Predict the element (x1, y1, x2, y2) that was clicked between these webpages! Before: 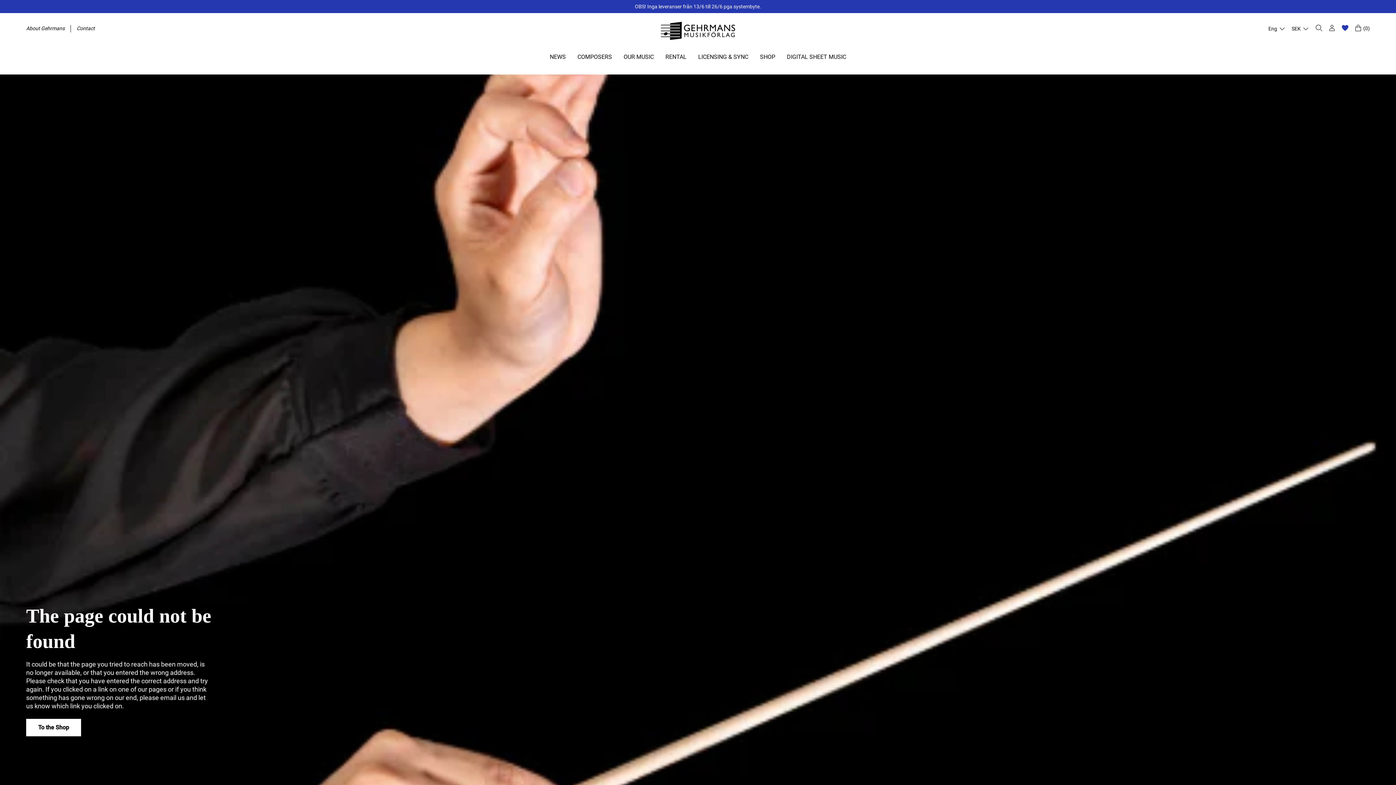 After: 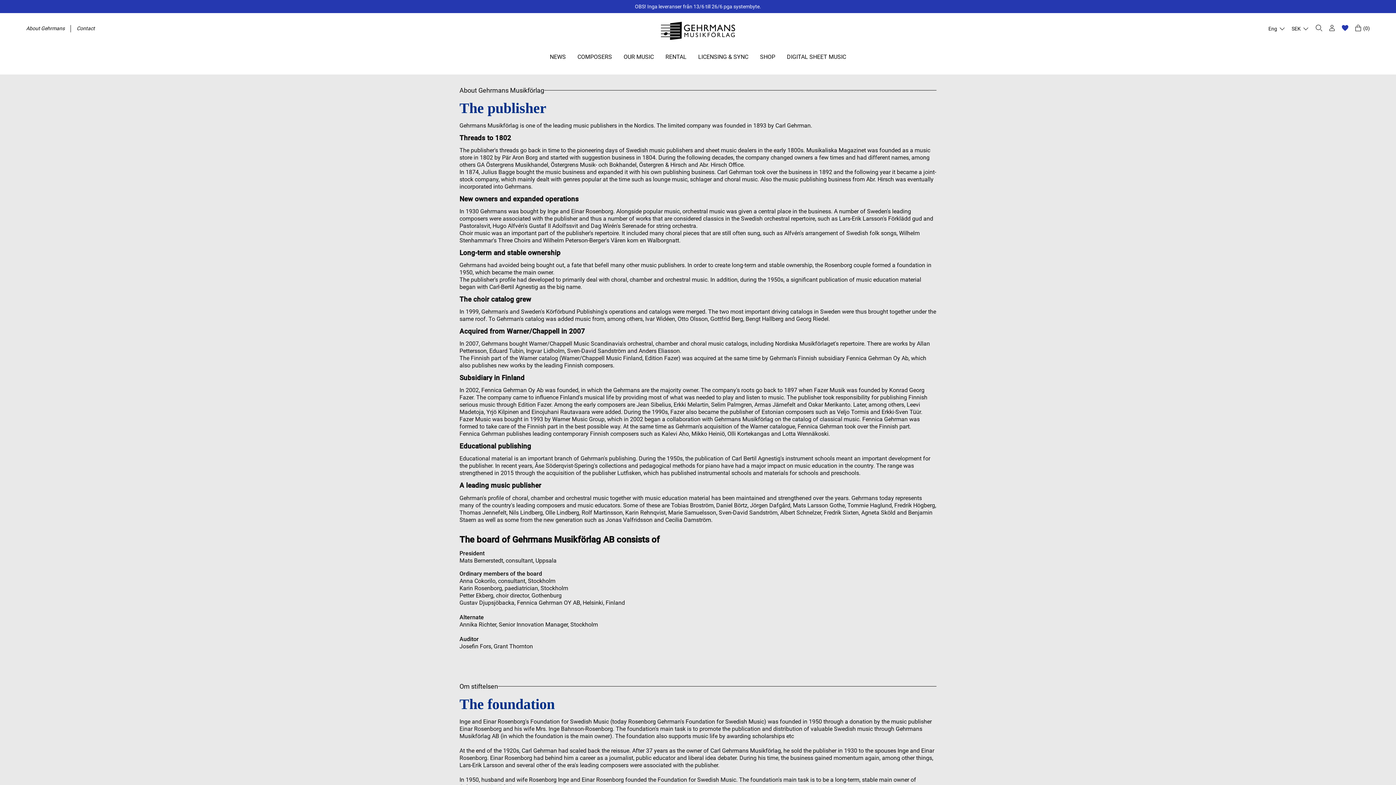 Action: label: About Gehrmans bbox: (26, 25, 64, 31)